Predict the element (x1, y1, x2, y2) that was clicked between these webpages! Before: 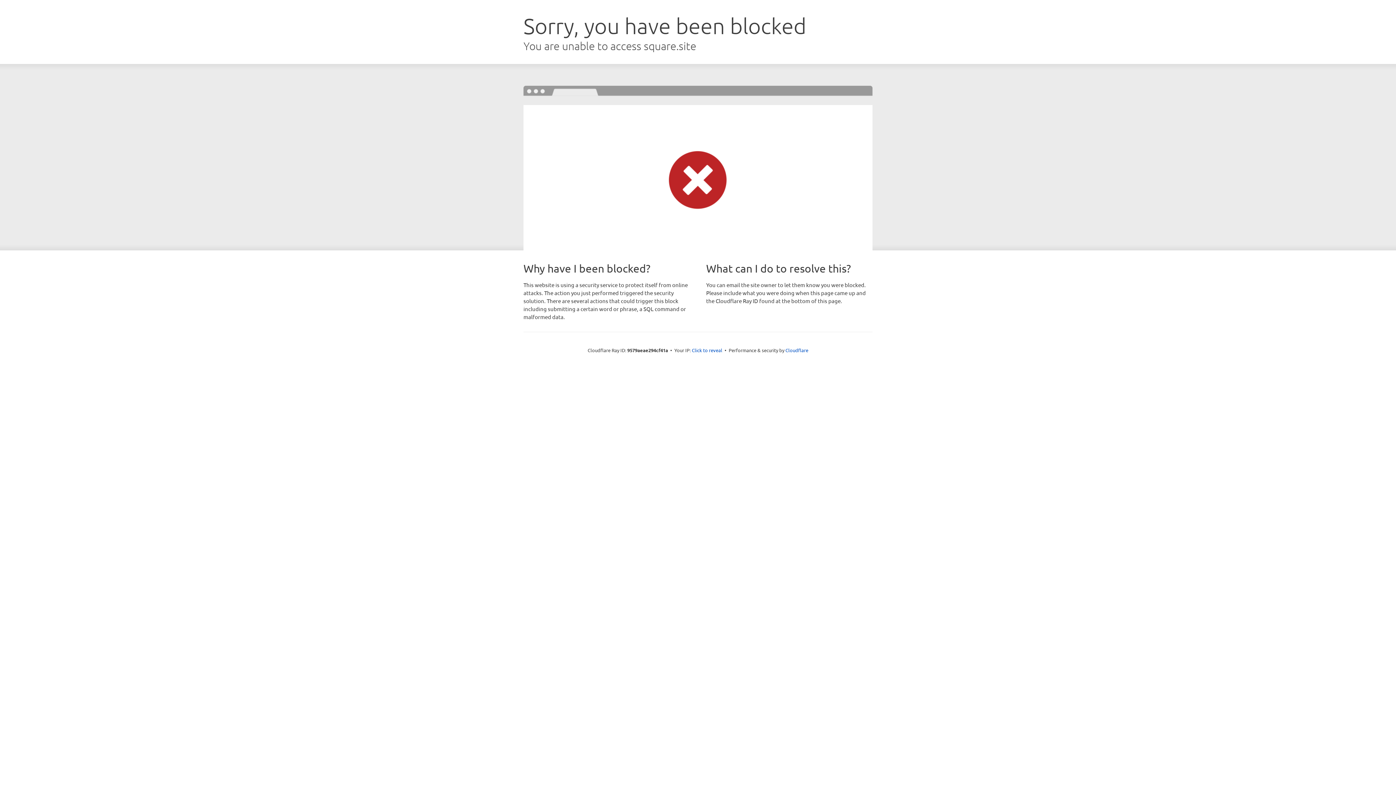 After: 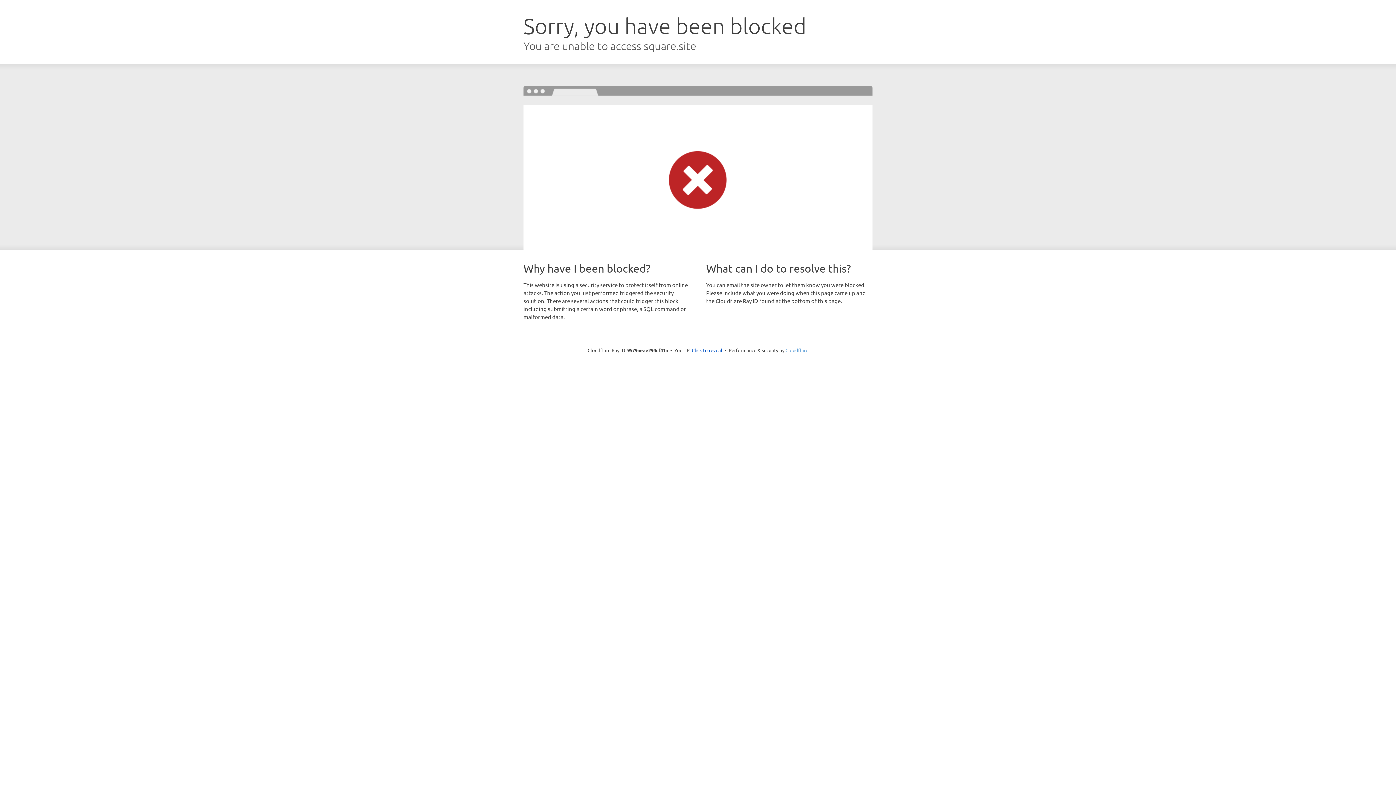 Action: label: Cloudflare bbox: (785, 347, 808, 353)